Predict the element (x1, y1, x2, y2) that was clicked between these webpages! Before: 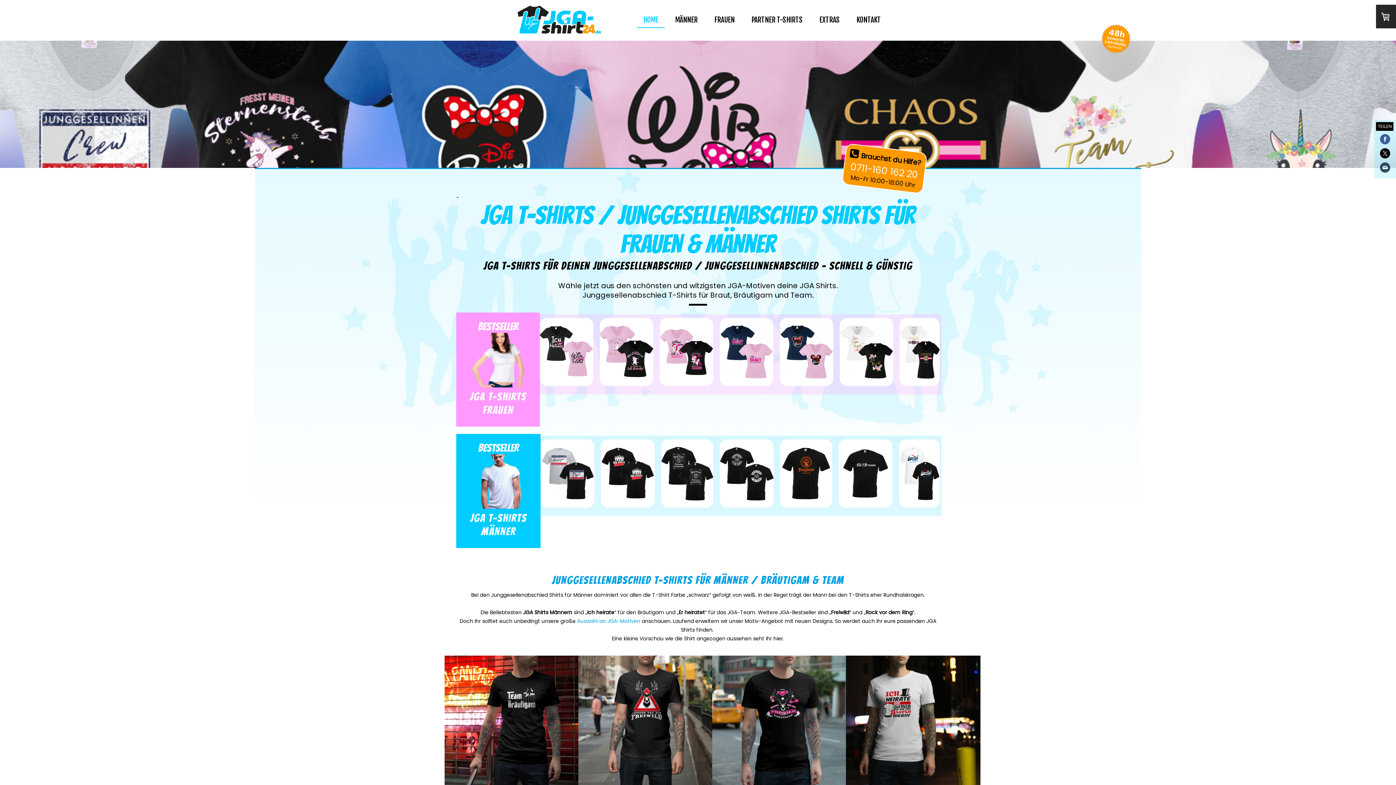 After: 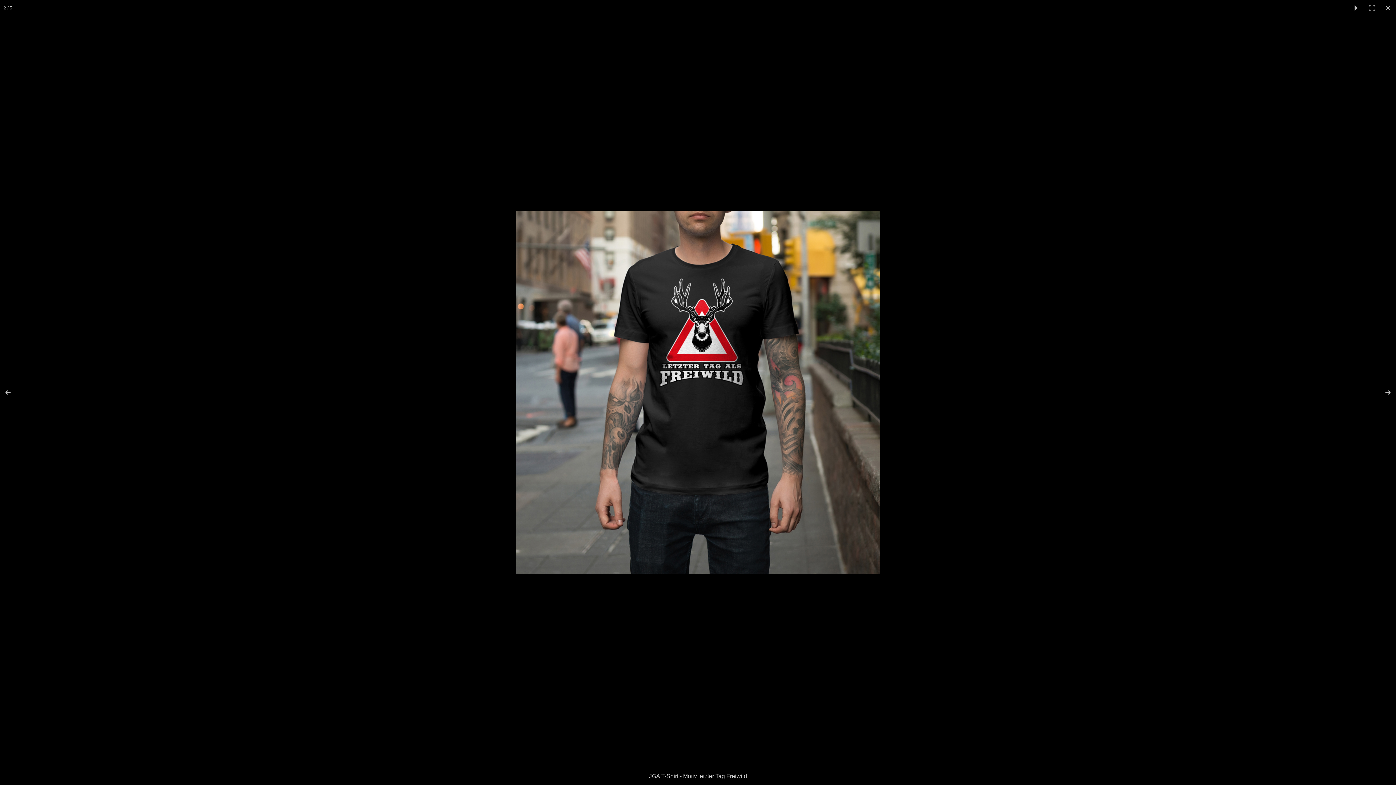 Action: bbox: (578, 655, 712, 789)